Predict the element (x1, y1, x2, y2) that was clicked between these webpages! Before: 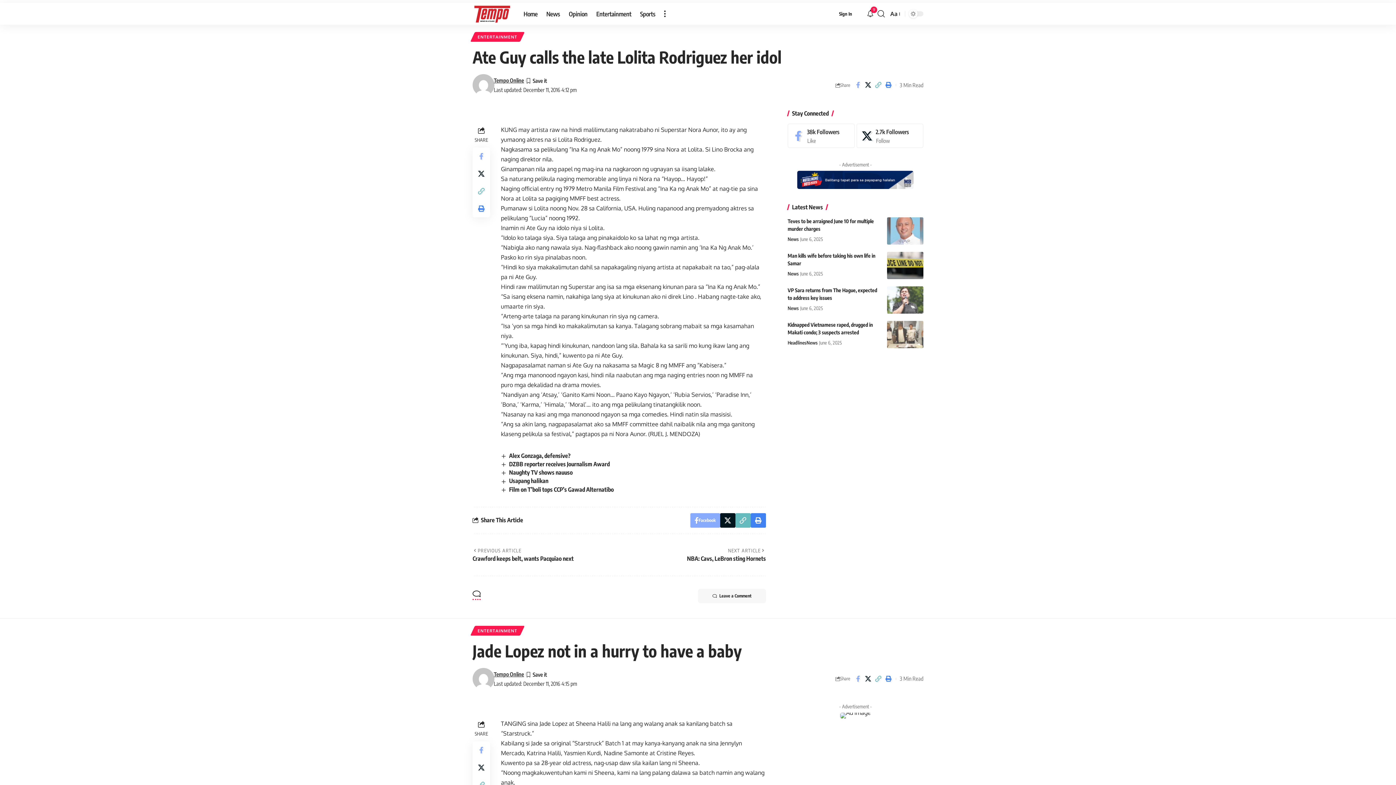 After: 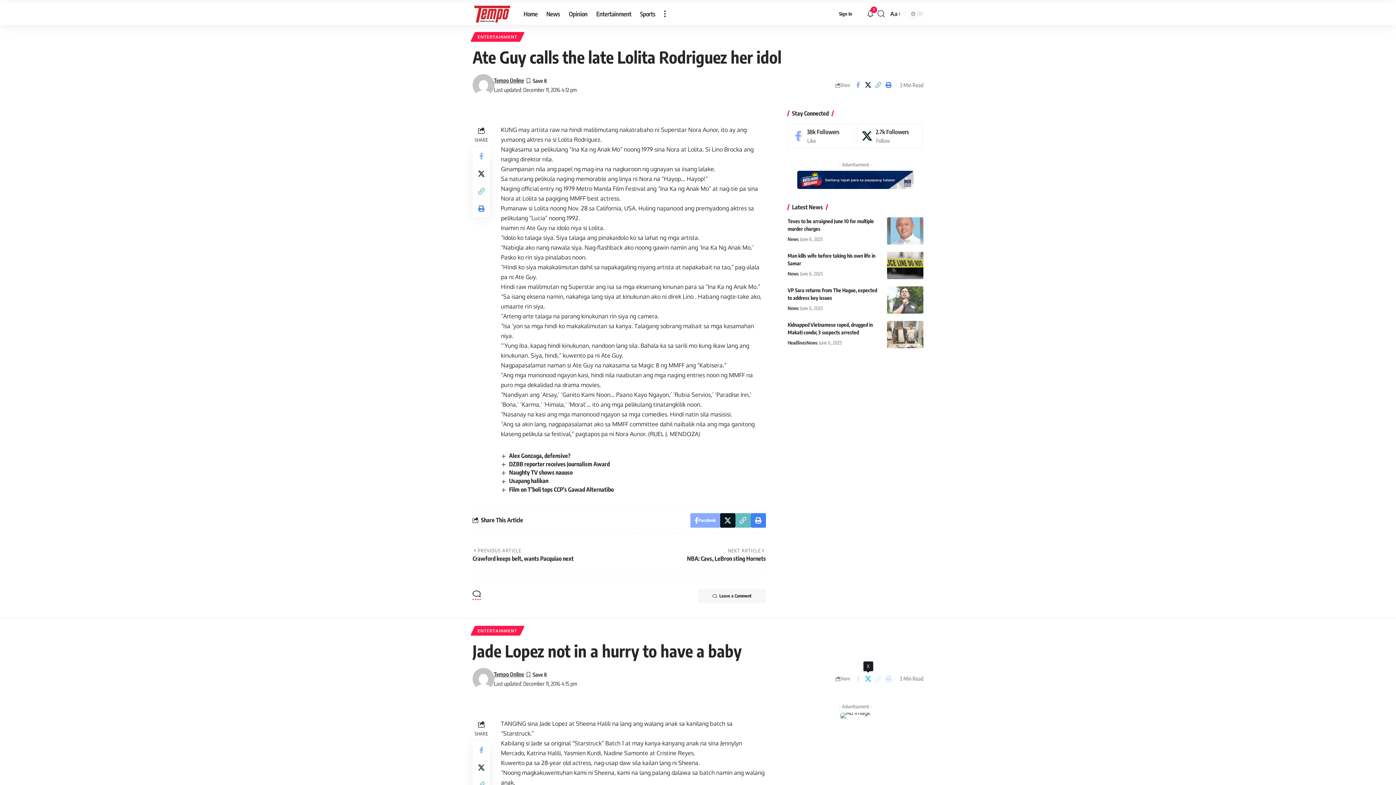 Action: label: Share on X bbox: (863, 673, 873, 685)